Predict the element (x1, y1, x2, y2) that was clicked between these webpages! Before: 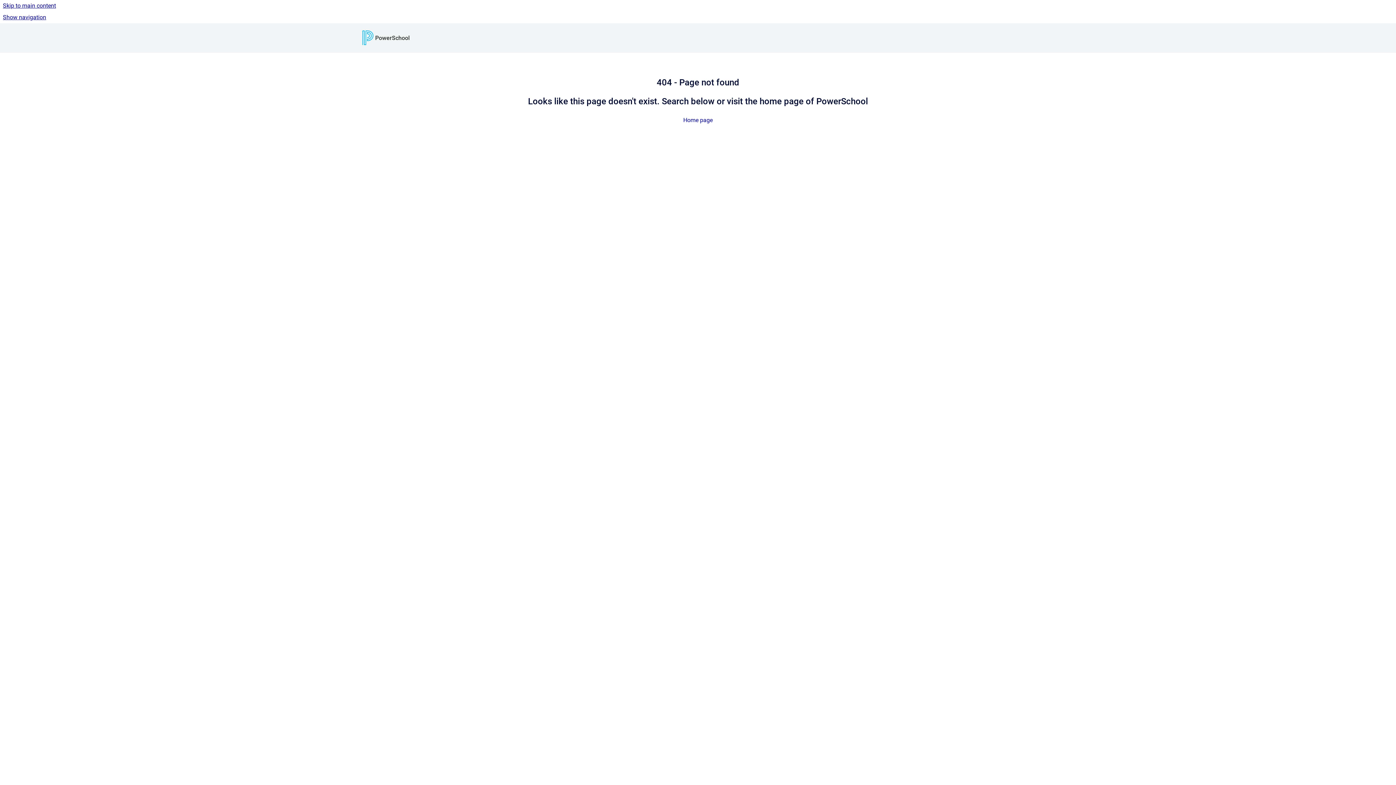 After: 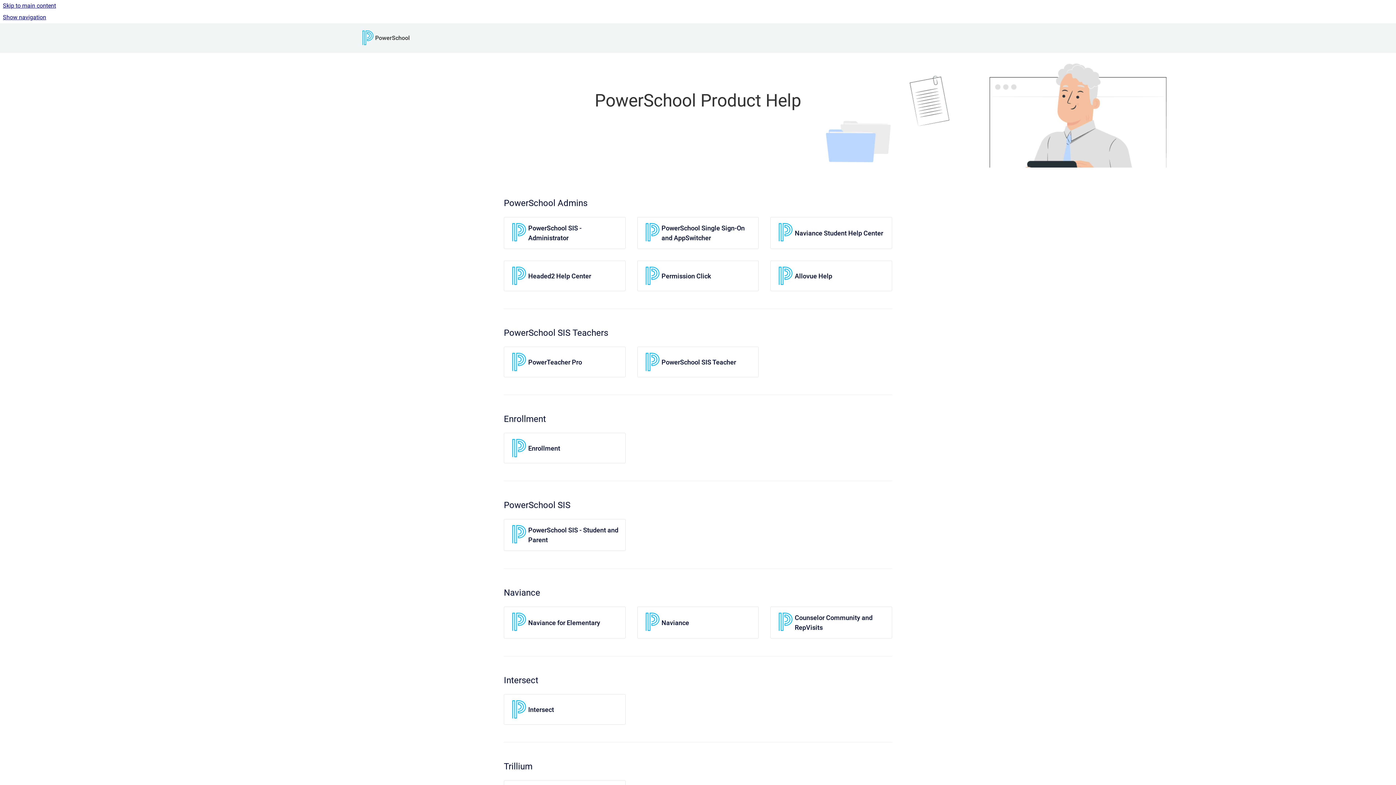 Action: bbox: (683, 116, 712, 123) label: Home page